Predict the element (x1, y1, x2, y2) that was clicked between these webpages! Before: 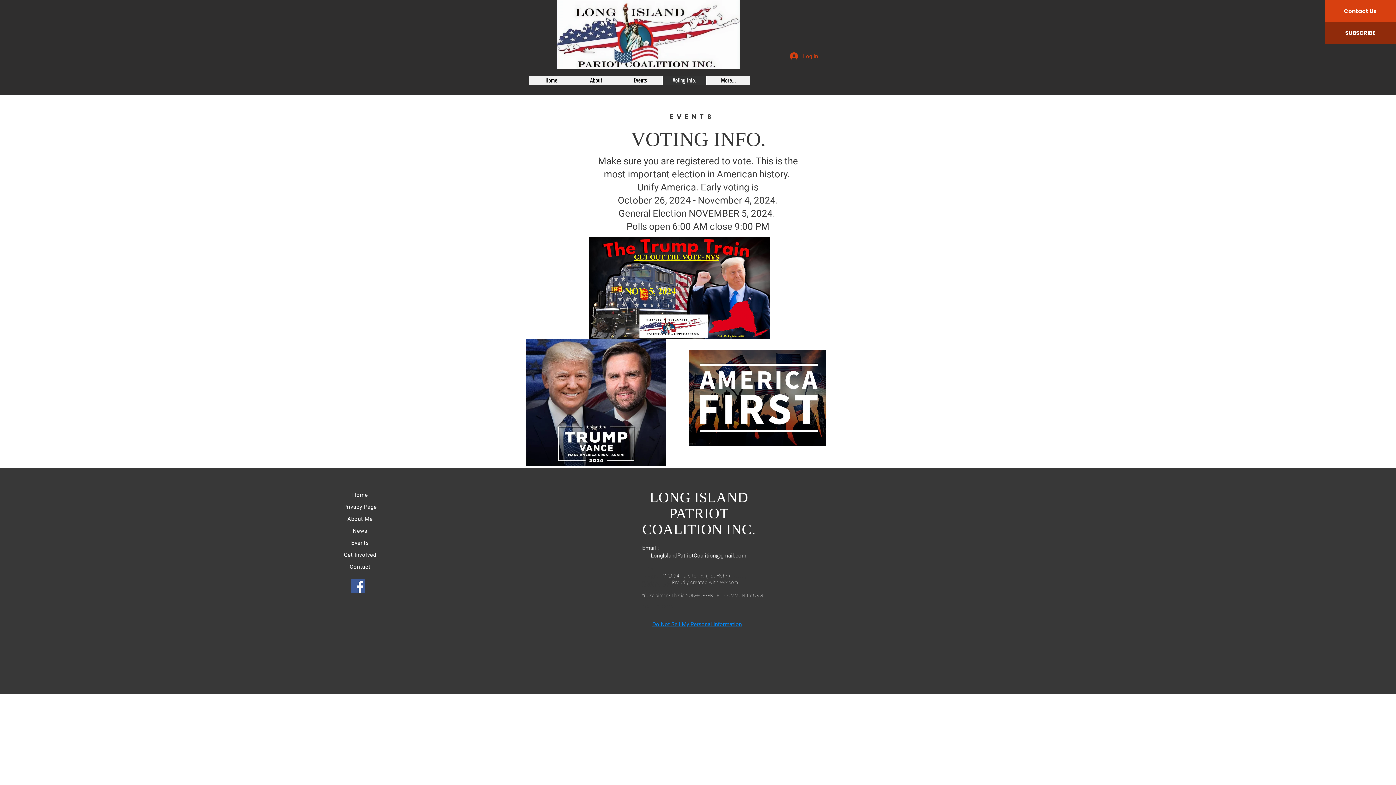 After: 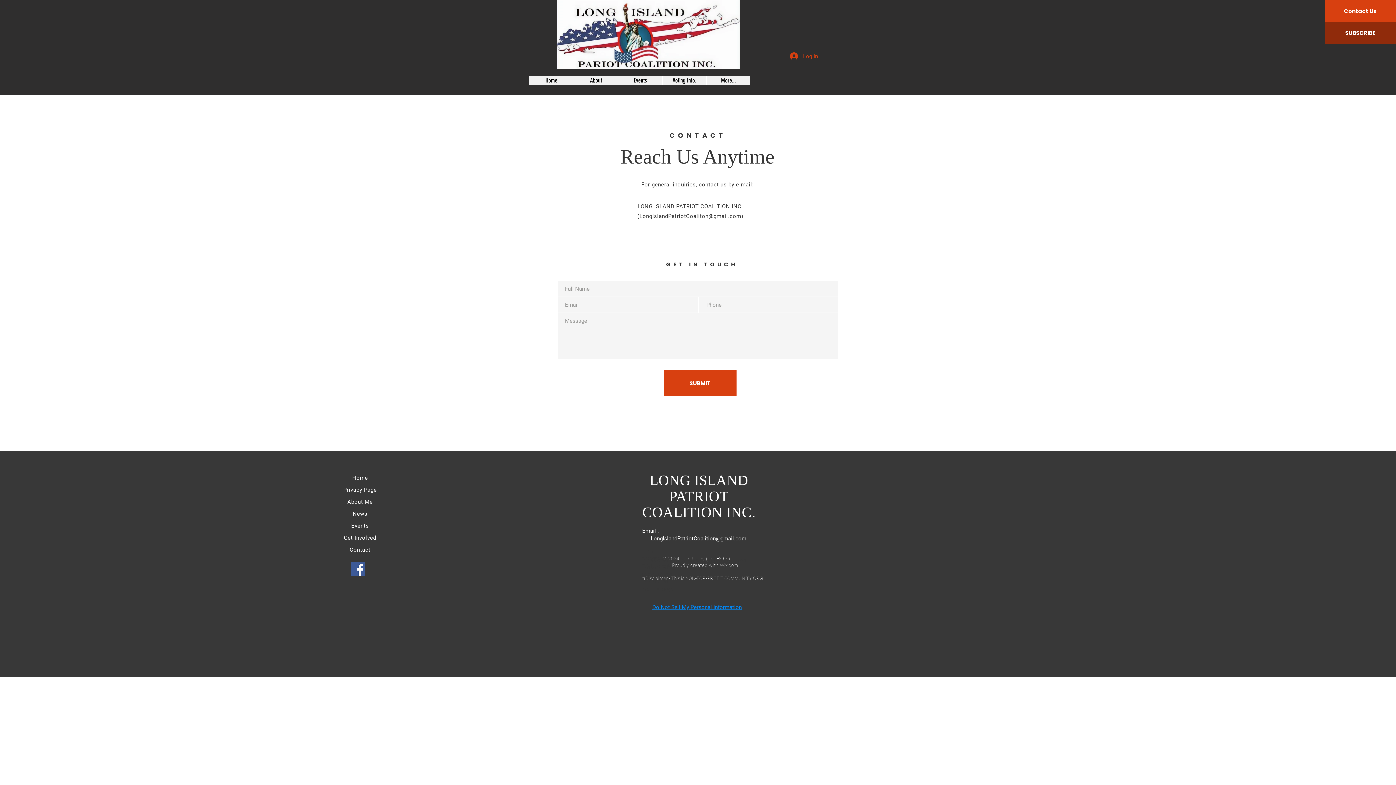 Action: bbox: (349, 564, 370, 570) label: Contact